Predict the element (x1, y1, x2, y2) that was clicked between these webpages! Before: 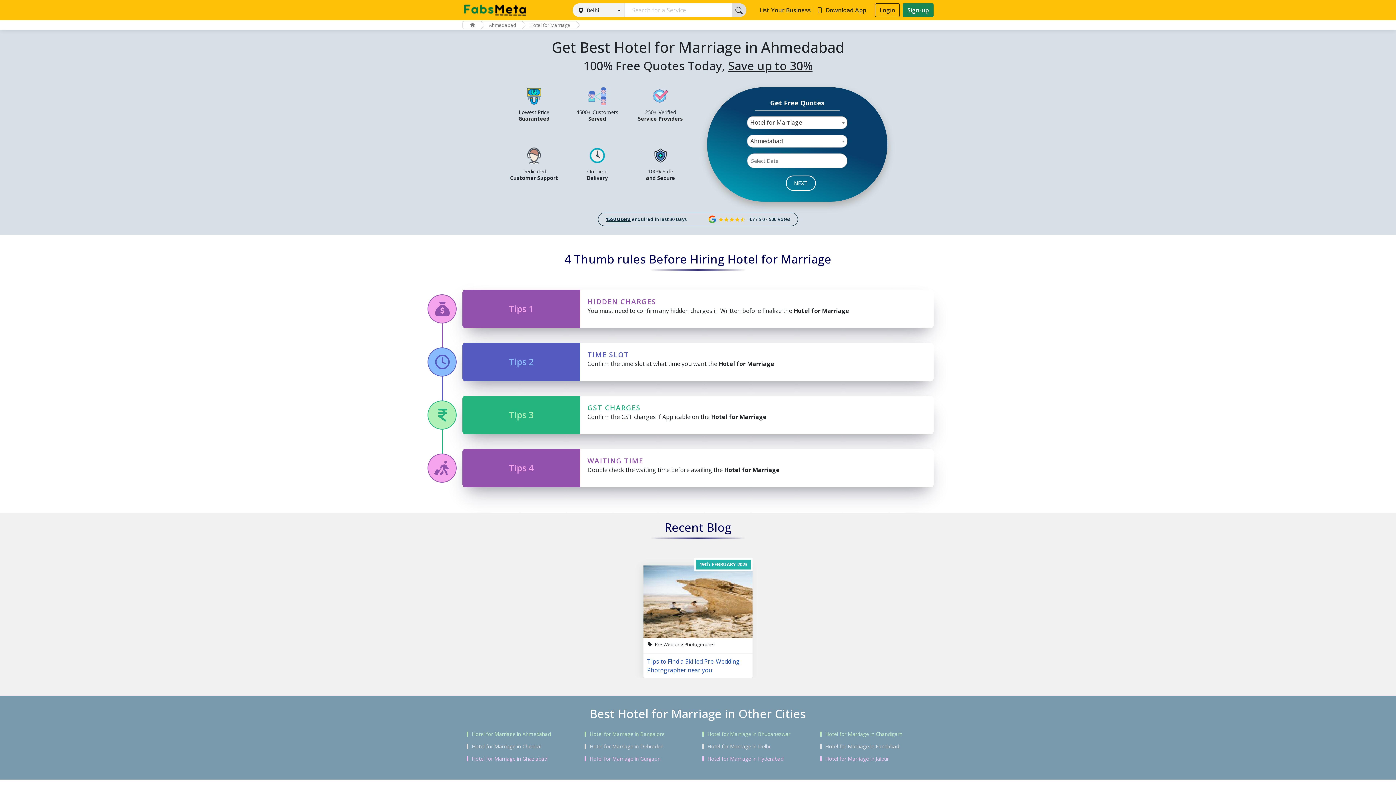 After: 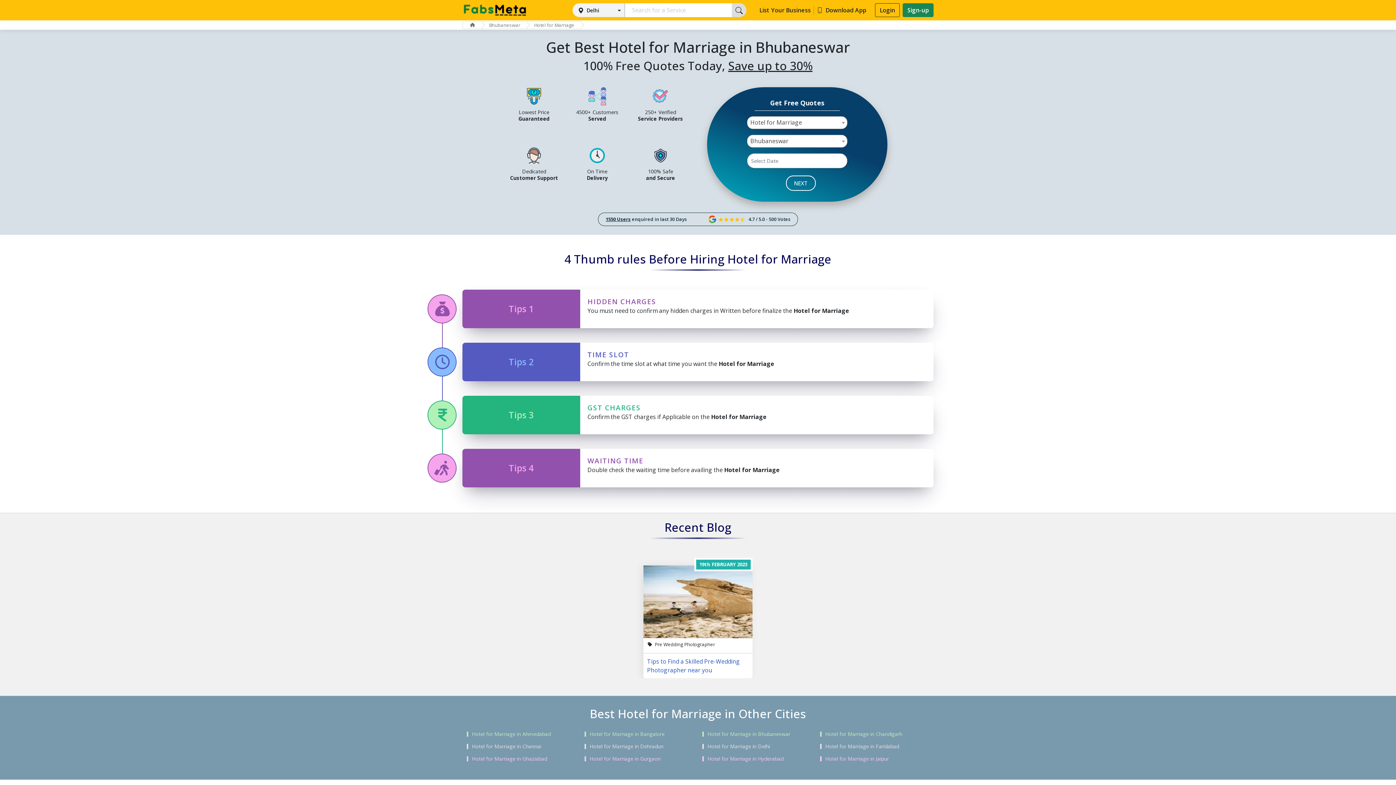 Action: label: Hotel for Marriage in Bhubaneswar bbox: (702, 732, 816, 737)